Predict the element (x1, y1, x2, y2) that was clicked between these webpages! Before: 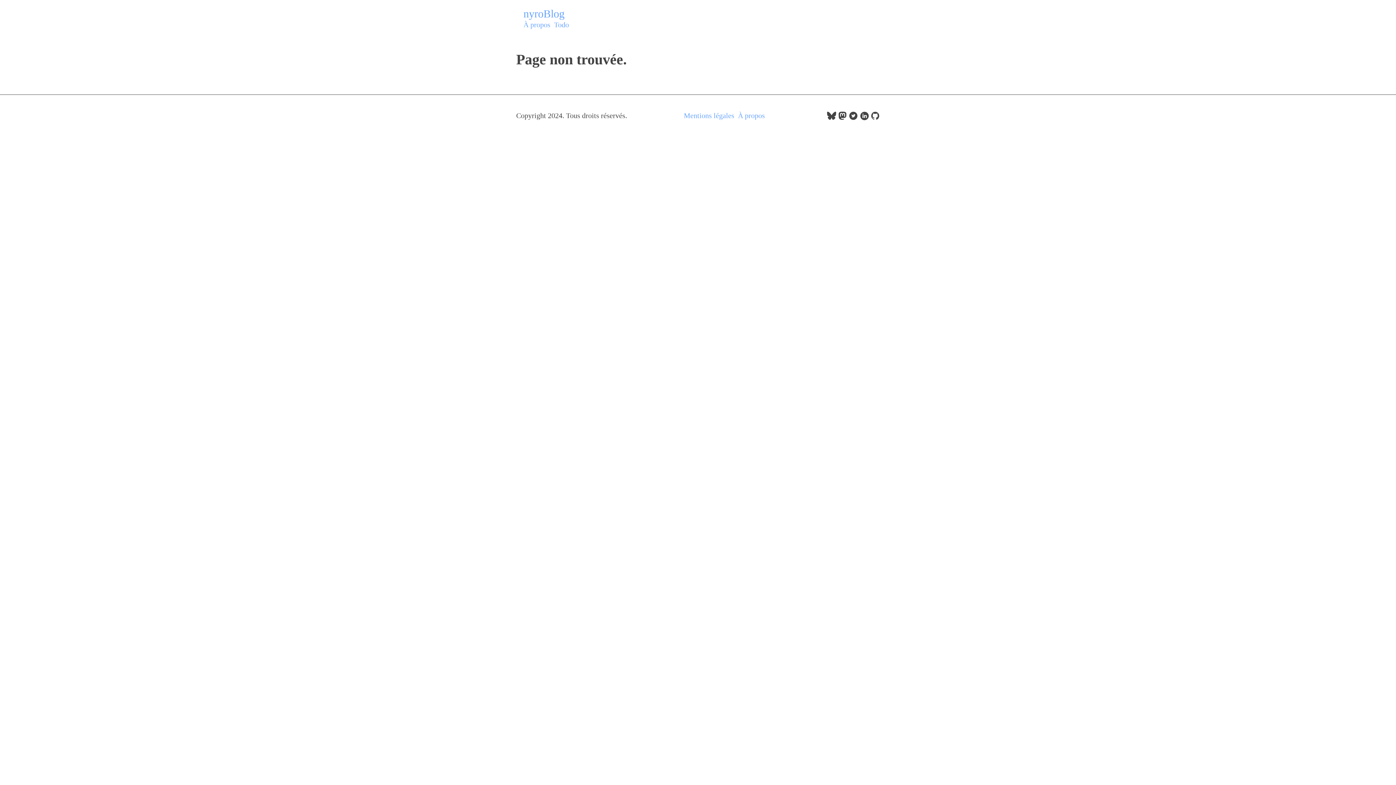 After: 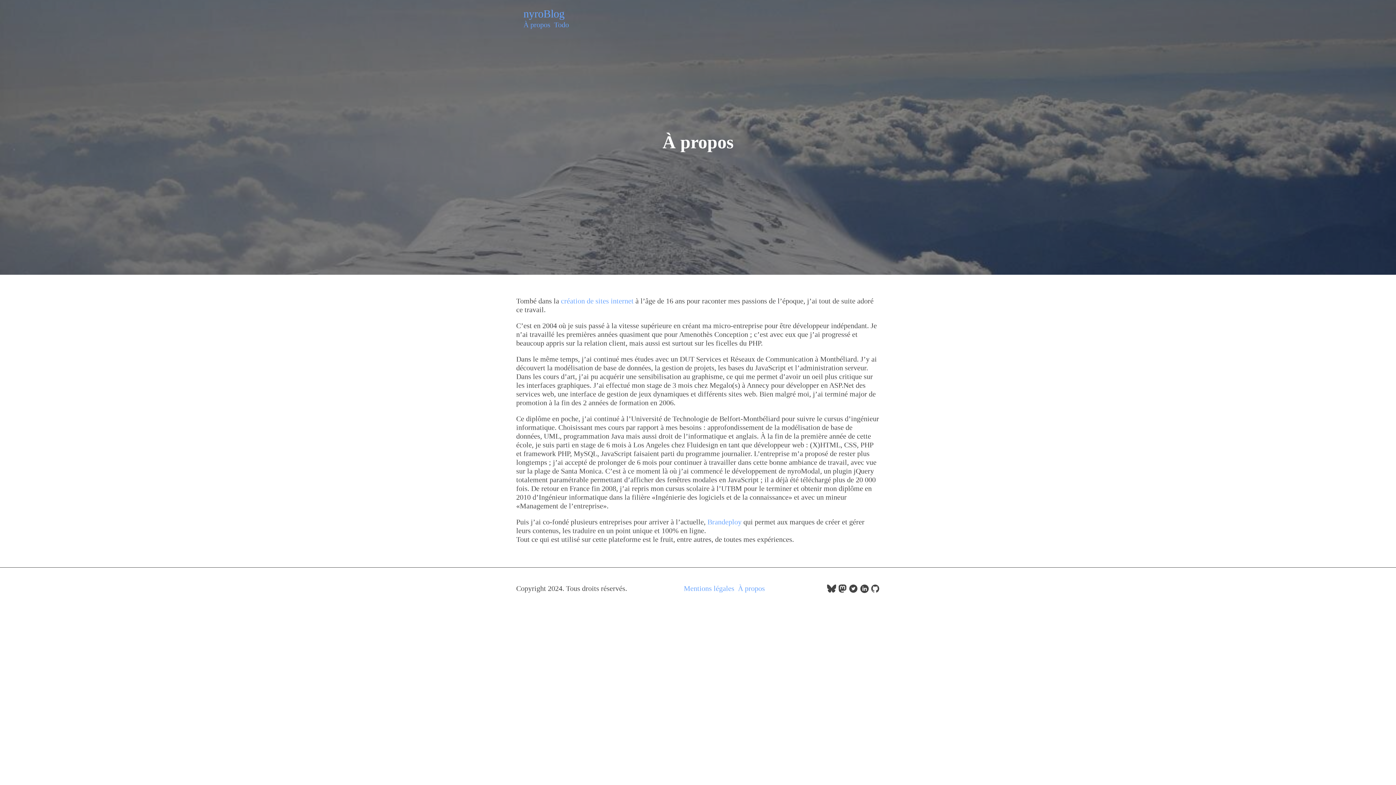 Action: bbox: (523, 20, 550, 28) label: À propos